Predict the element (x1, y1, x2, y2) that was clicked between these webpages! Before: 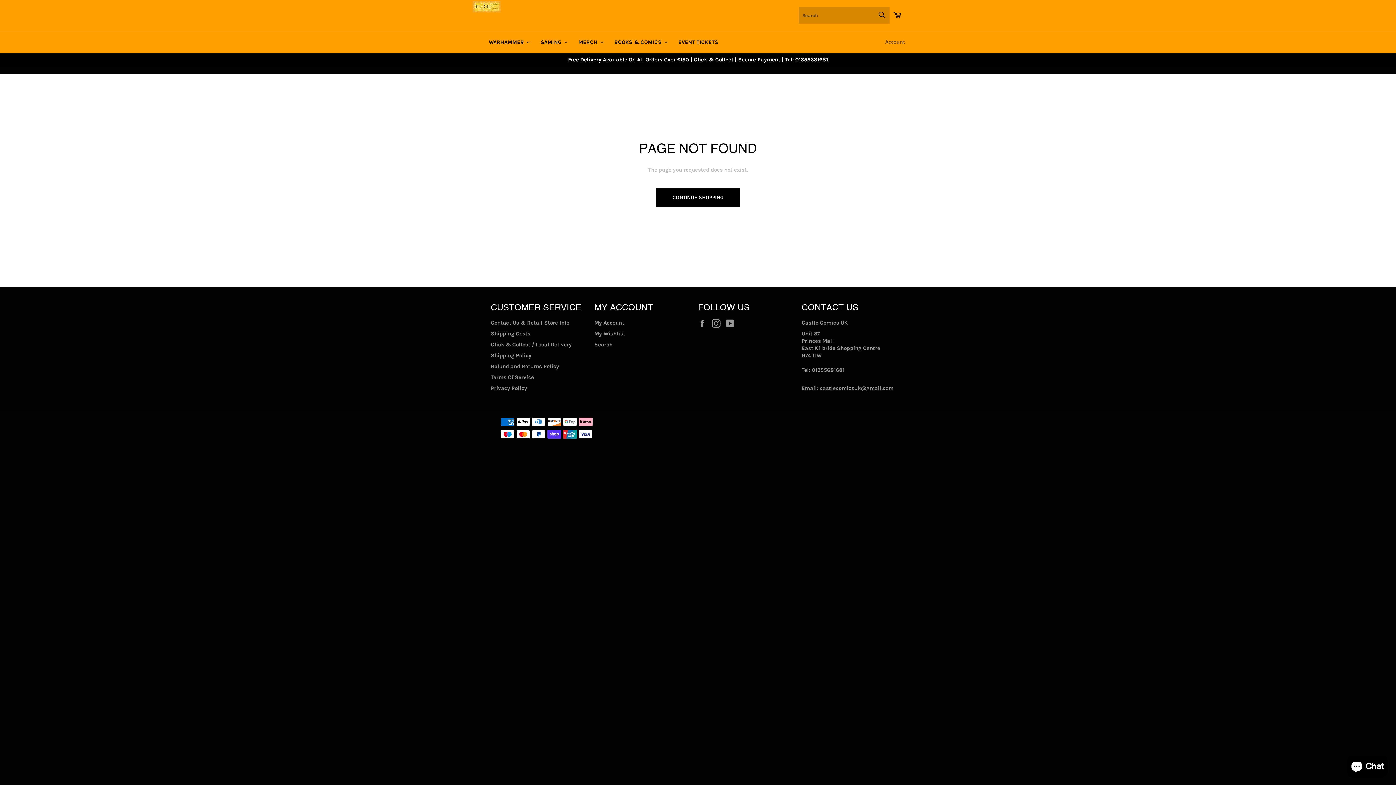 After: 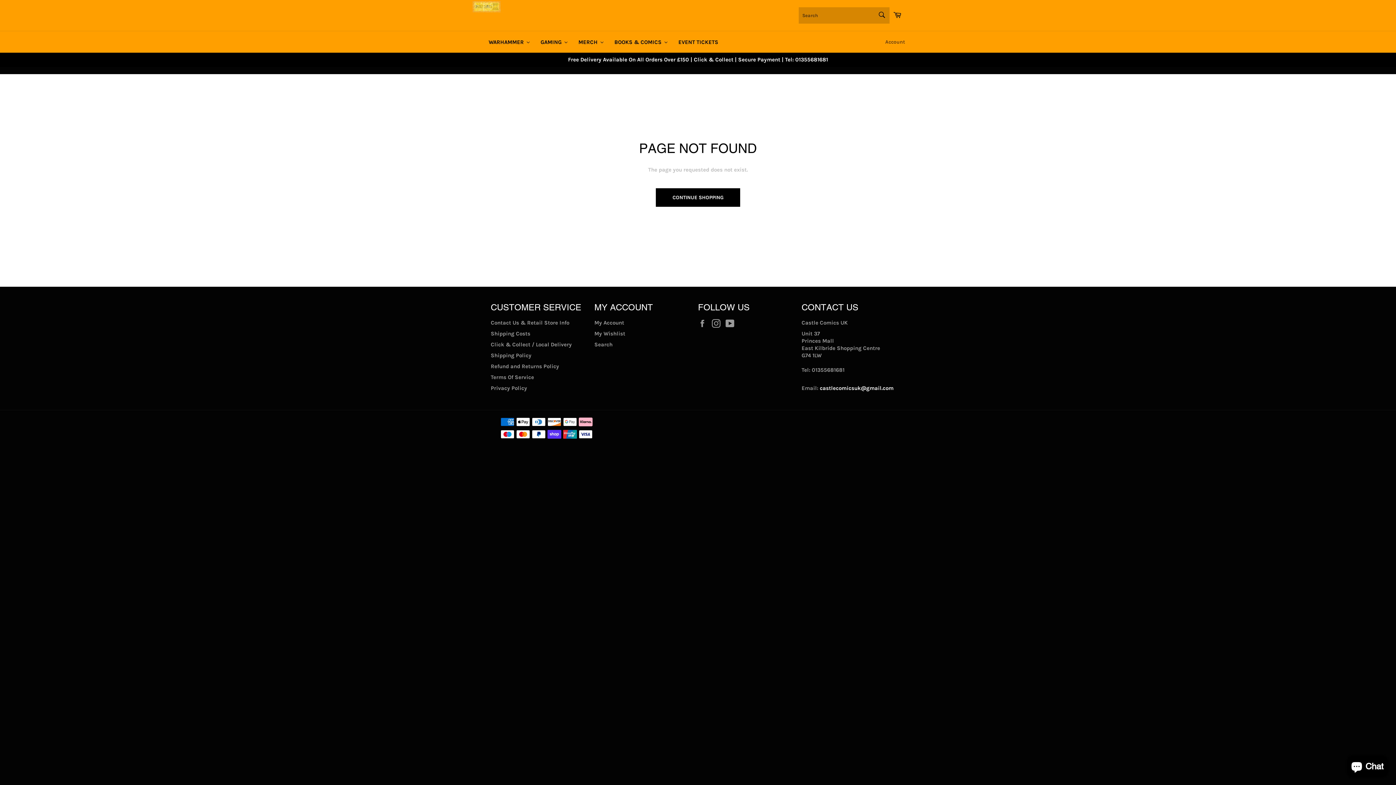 Action: bbox: (820, 385, 893, 391) label: castlecomicsuk@gmail.com